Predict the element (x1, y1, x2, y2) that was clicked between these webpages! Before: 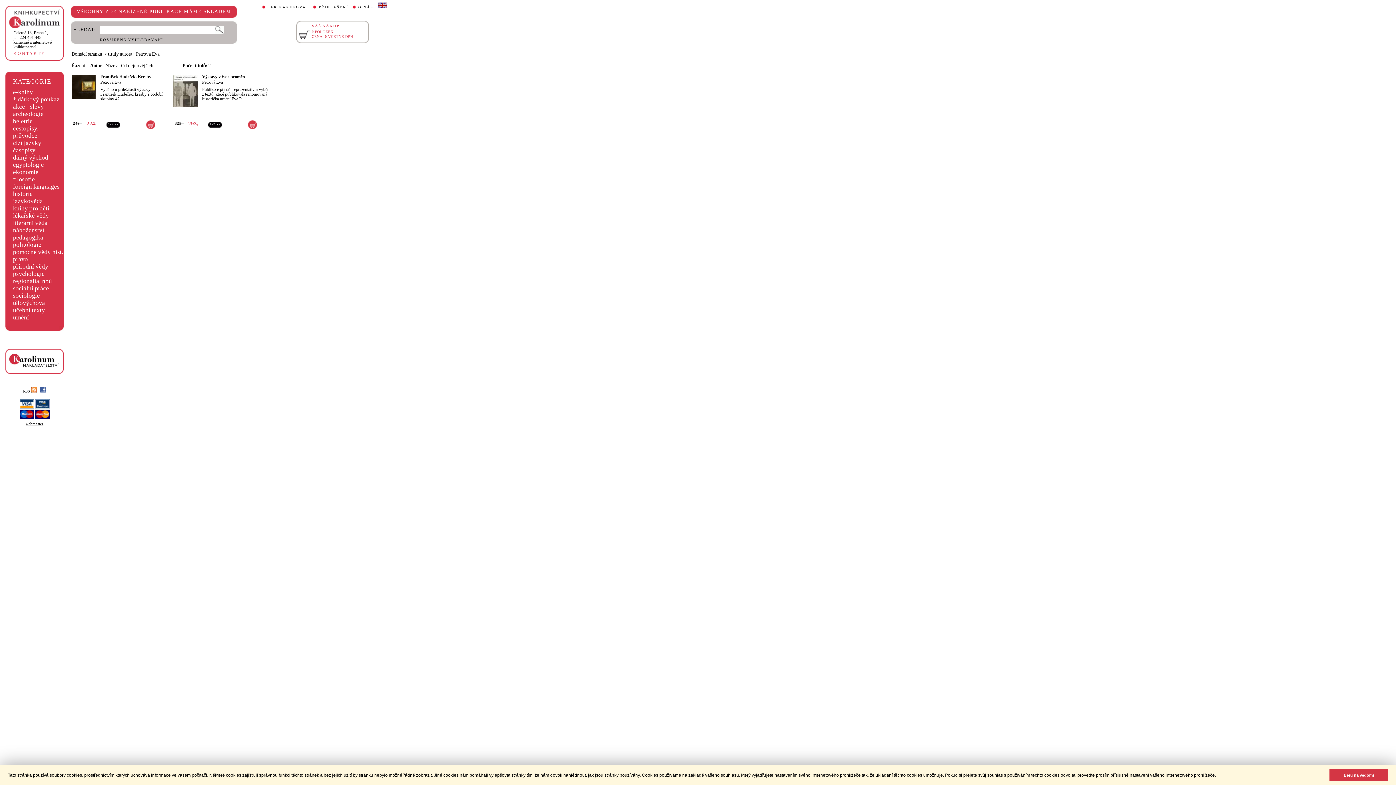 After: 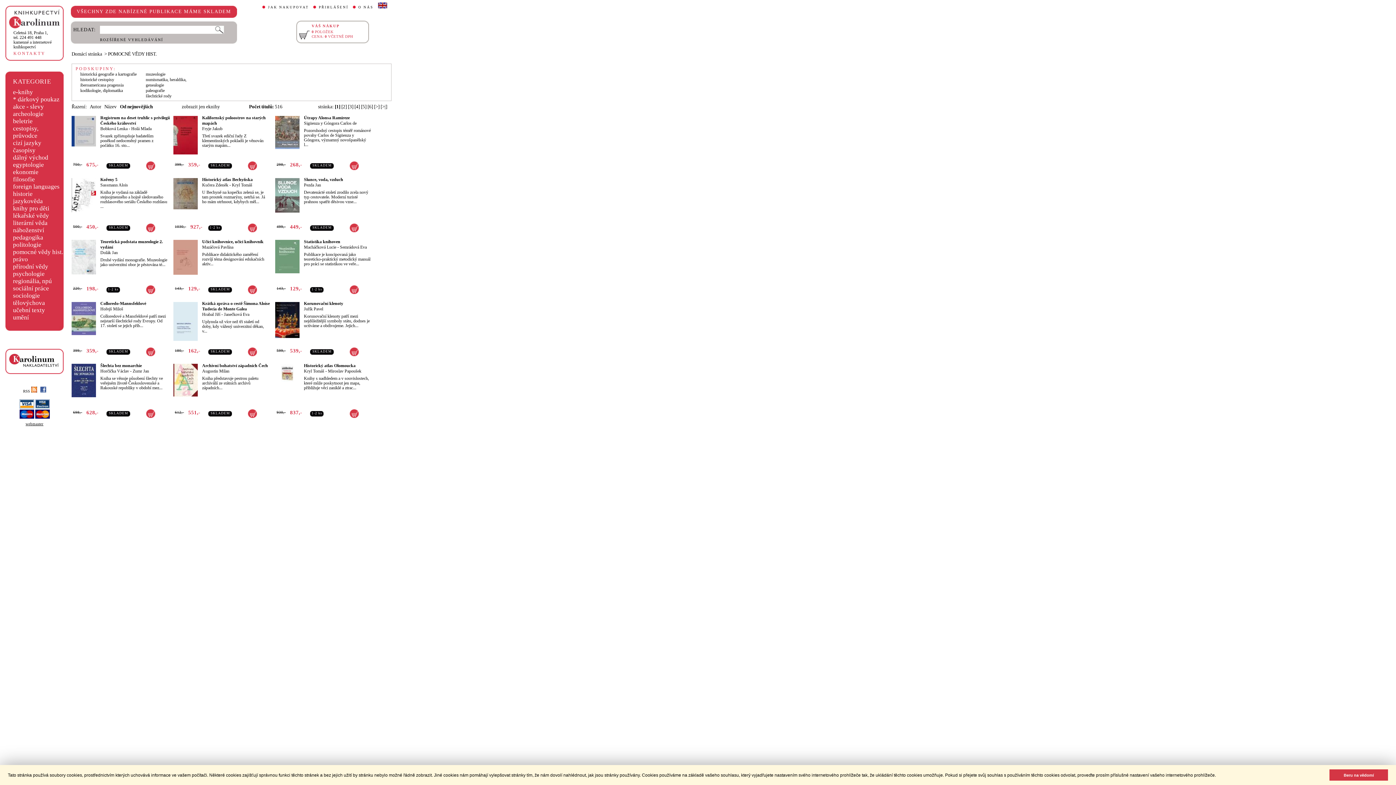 Action: bbox: (13, 248, 63, 255) label: pomocné vědy hist.